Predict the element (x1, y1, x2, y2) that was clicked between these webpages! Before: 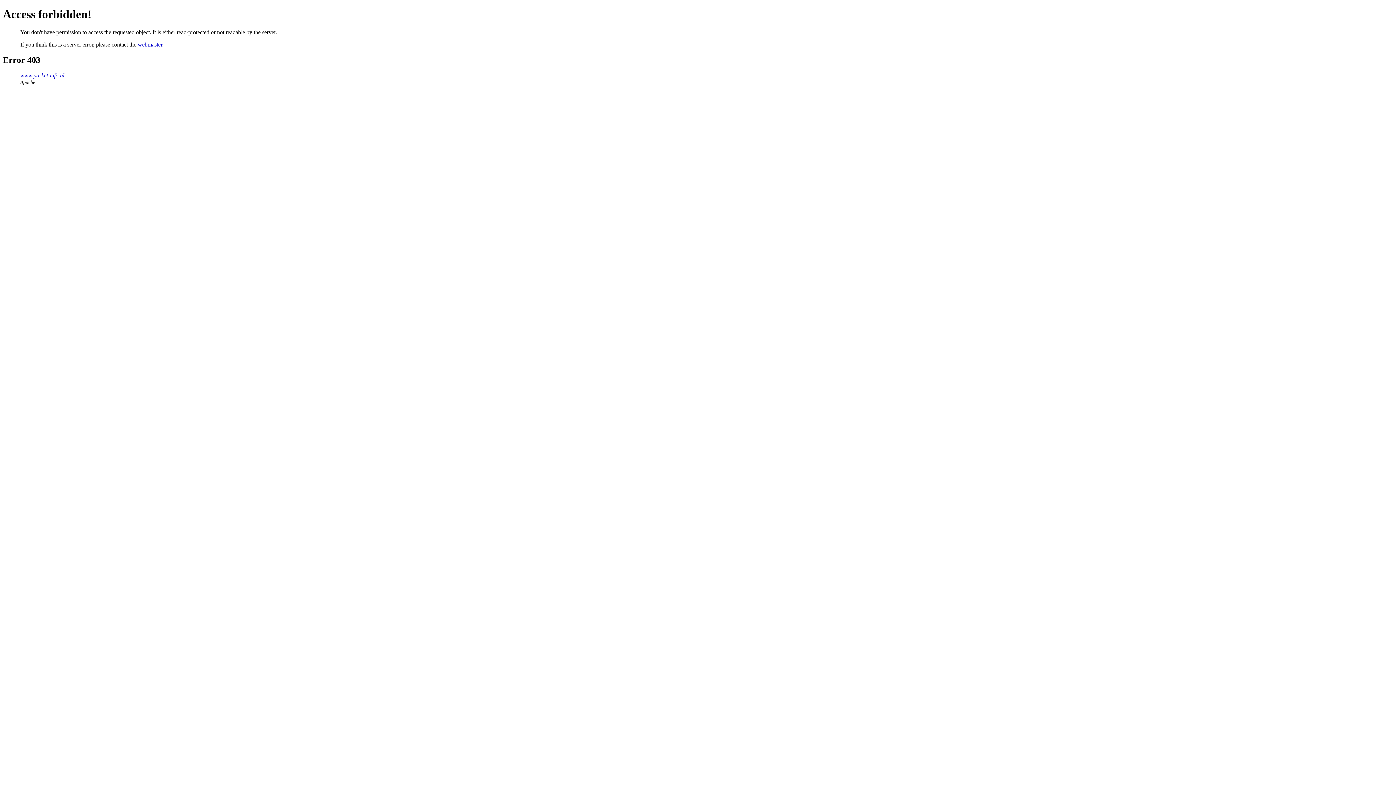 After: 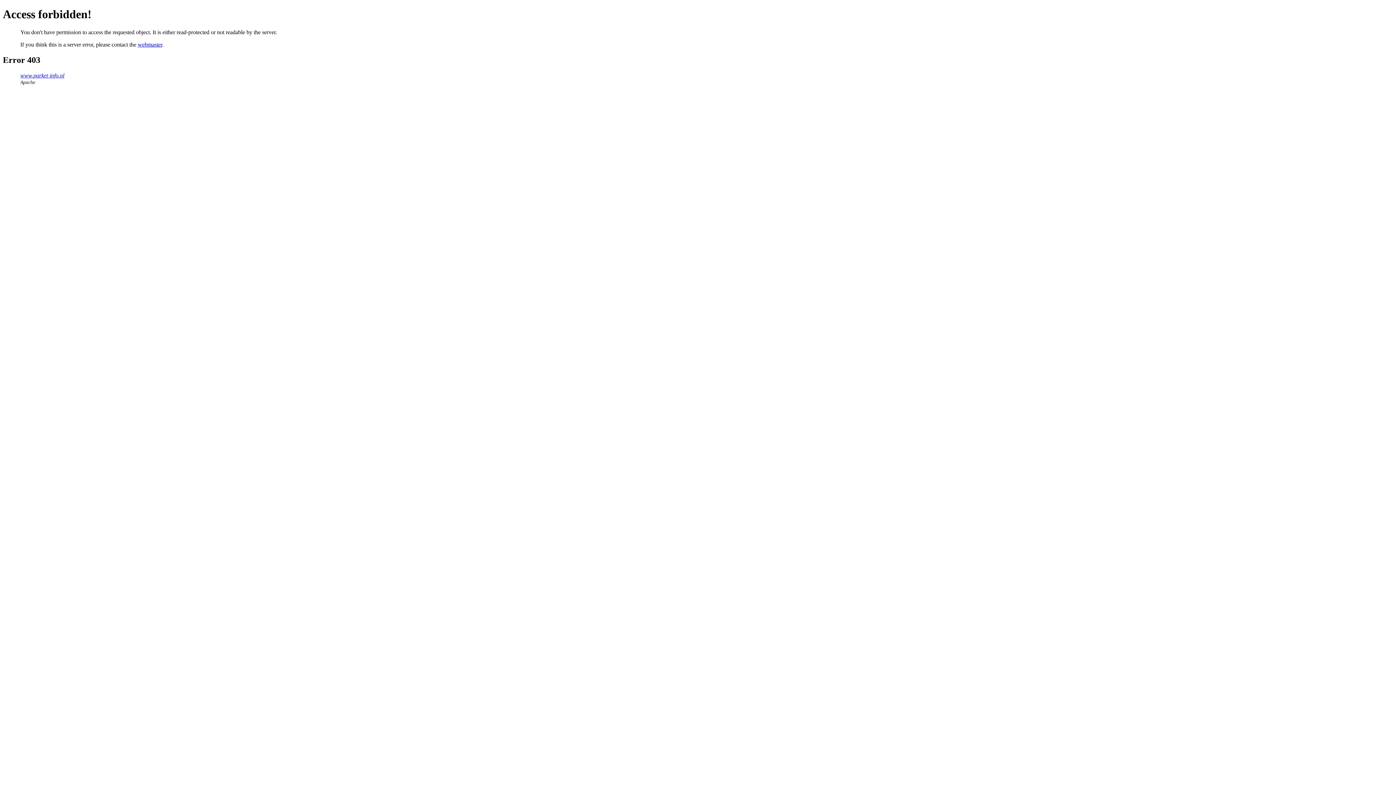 Action: label: webmaster bbox: (137, 41, 162, 47)